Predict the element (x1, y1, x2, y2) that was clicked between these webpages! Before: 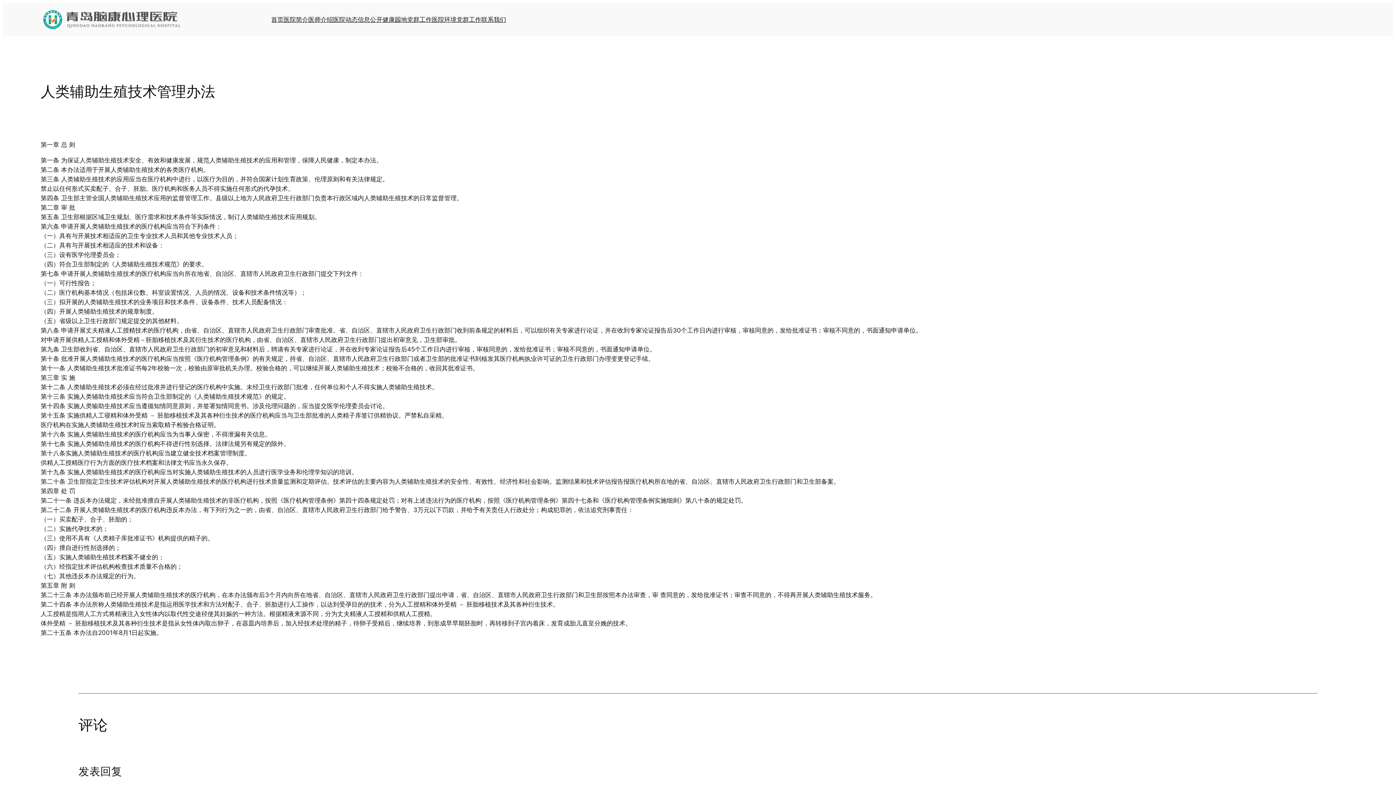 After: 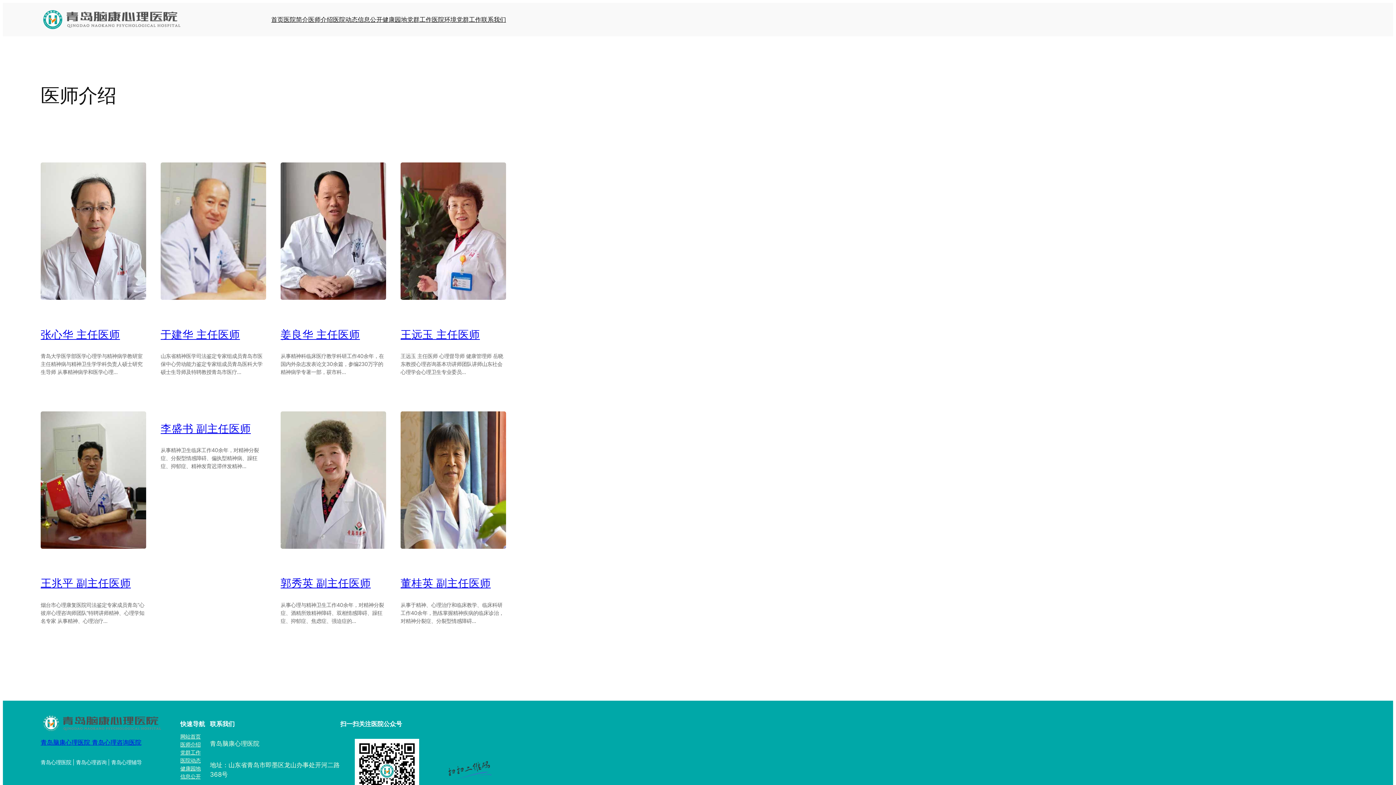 Action: label: 医师介绍 bbox: (308, 14, 333, 24)